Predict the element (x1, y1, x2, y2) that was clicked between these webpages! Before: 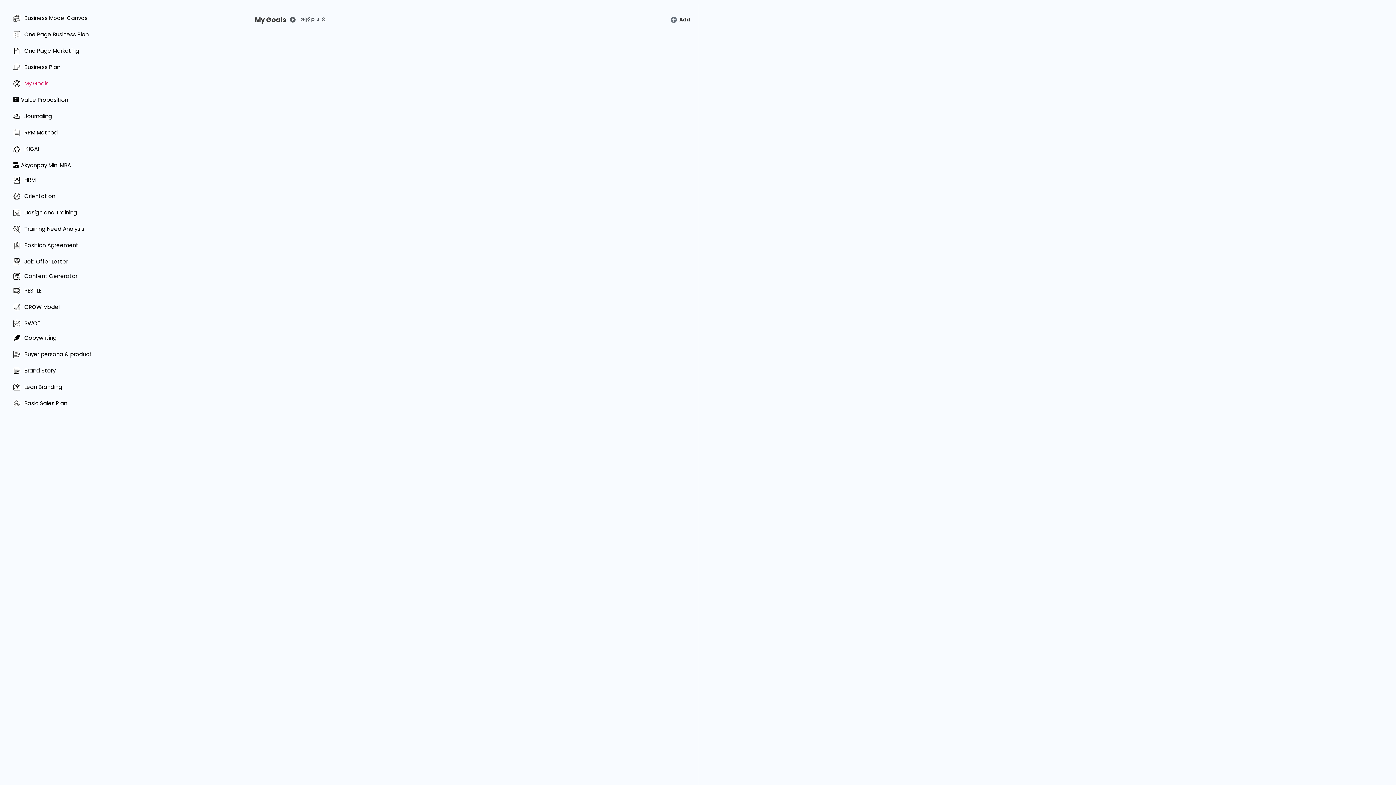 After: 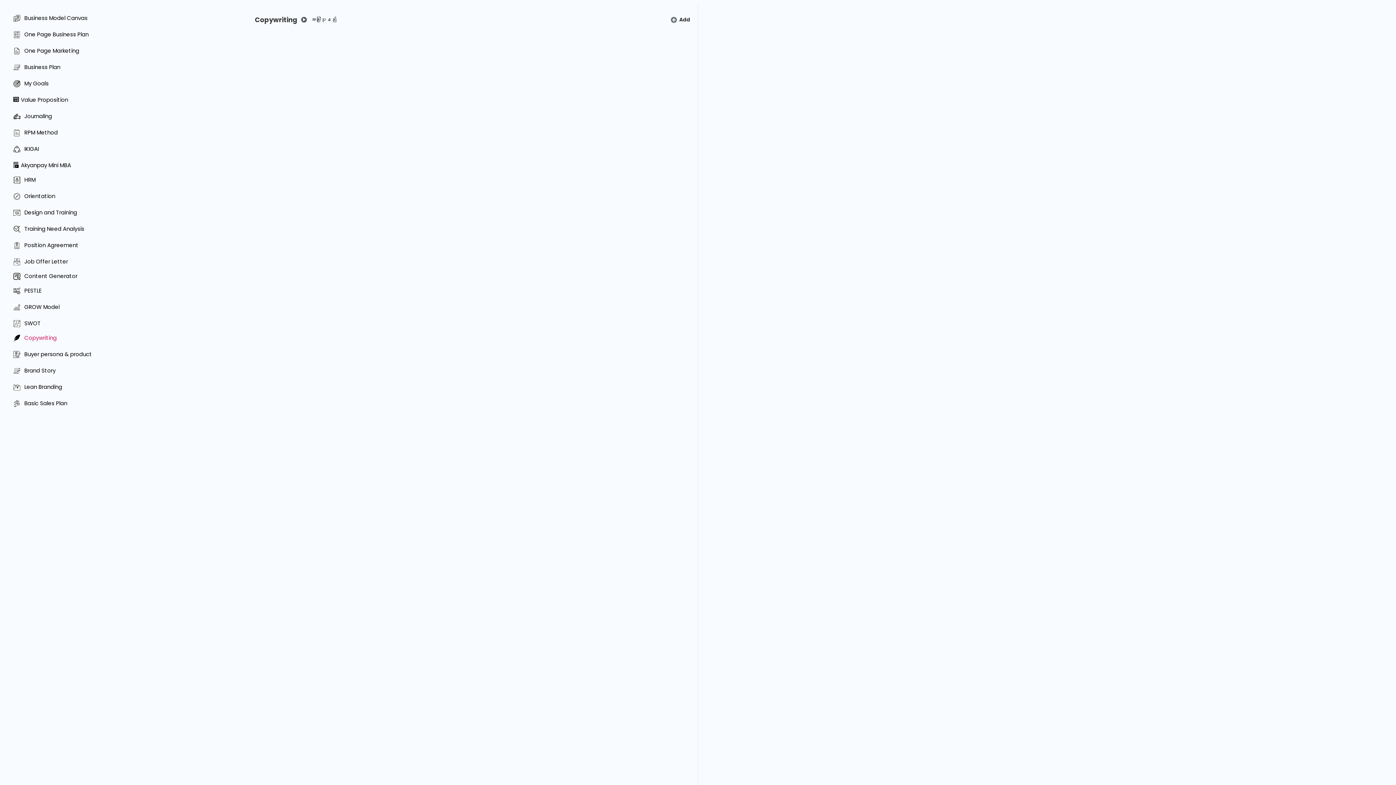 Action: label: Copywriting bbox: (10, 330, 251, 346)